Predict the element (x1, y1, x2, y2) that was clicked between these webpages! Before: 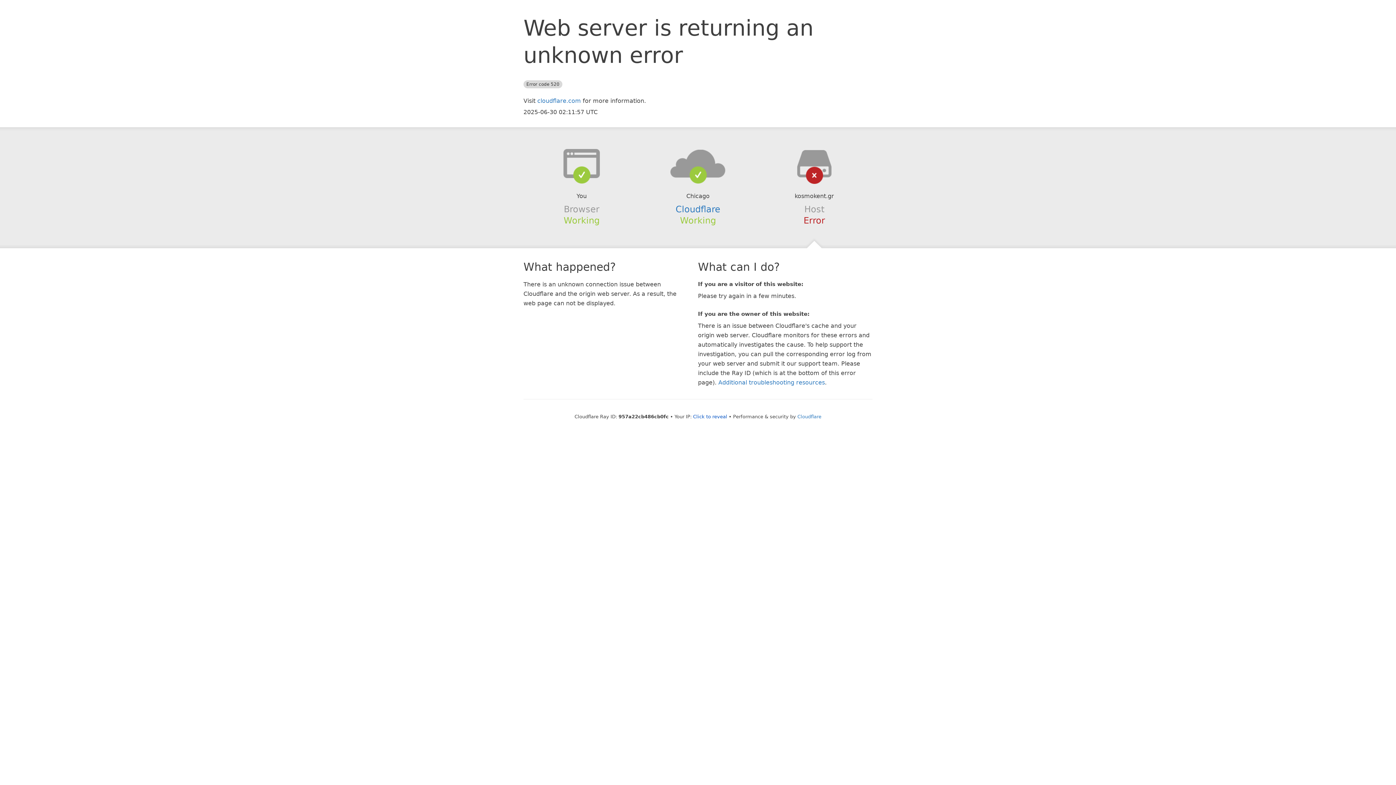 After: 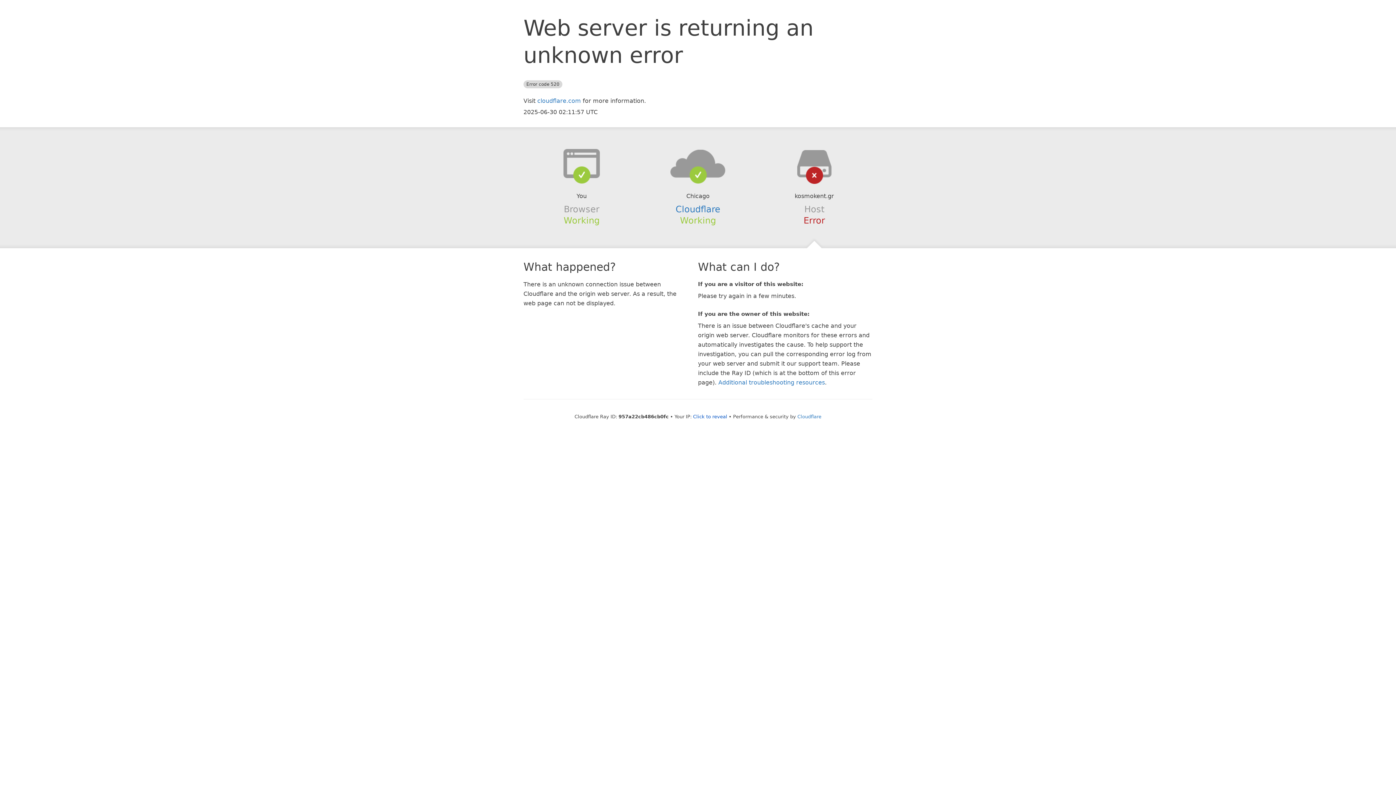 Action: bbox: (639, 148, 756, 178)